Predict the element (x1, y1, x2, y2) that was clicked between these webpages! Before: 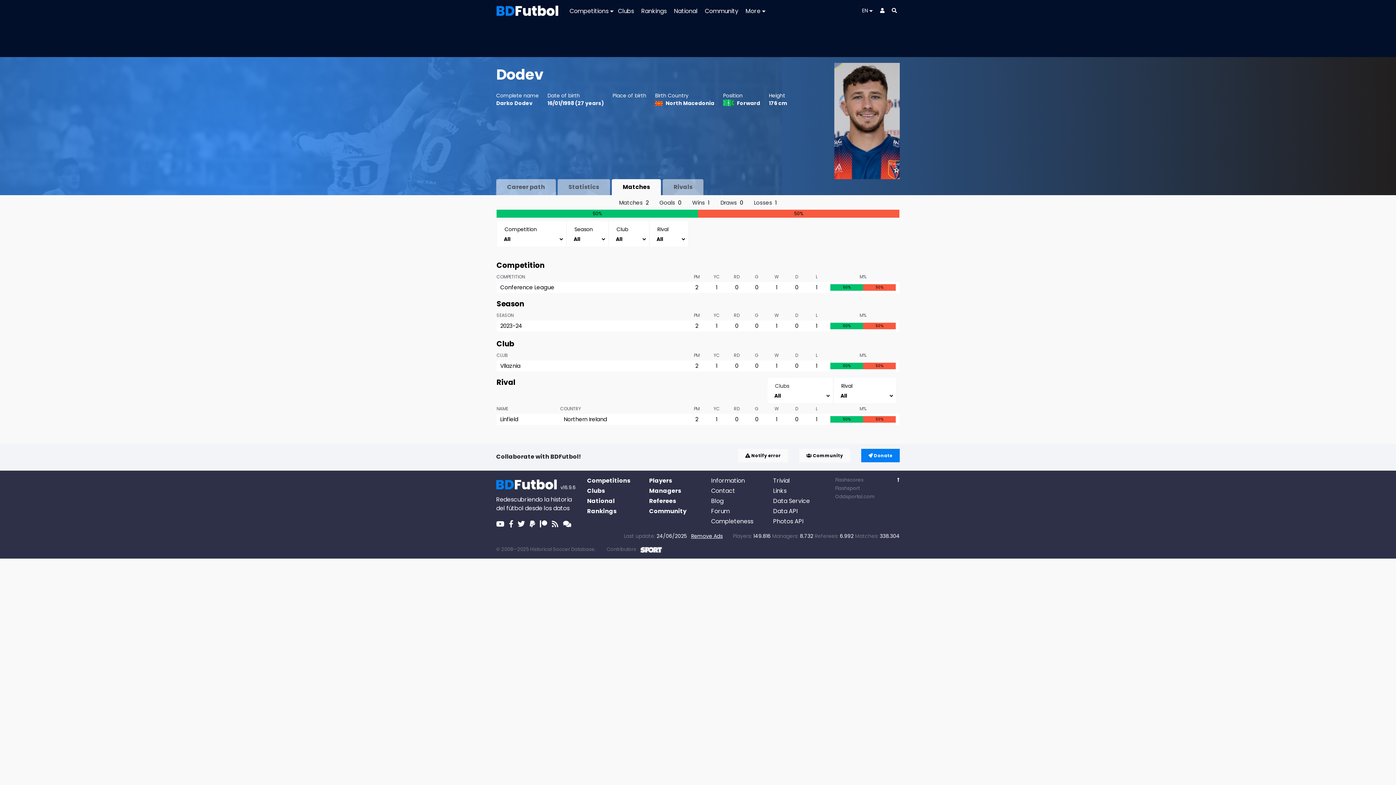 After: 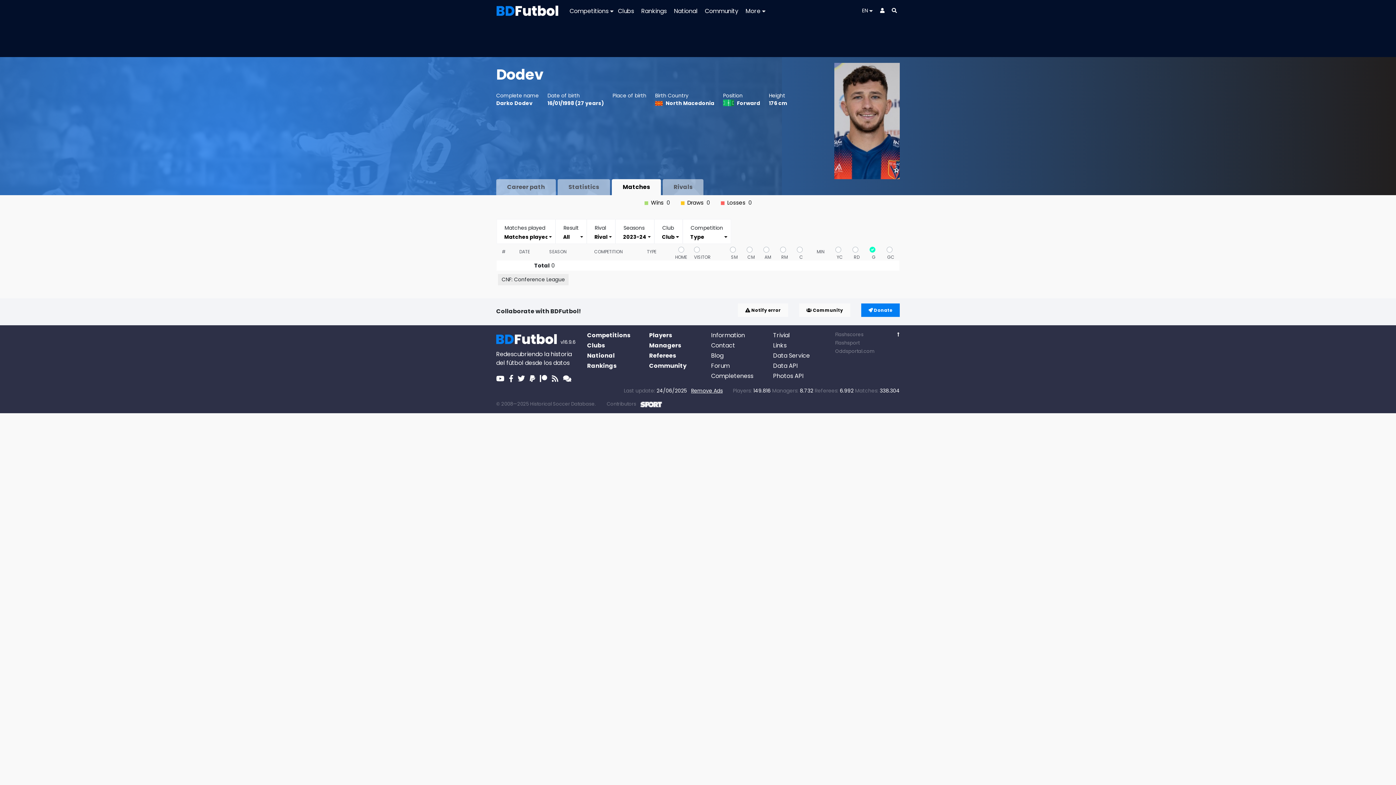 Action: bbox: (755, 322, 758, 329) label: 0